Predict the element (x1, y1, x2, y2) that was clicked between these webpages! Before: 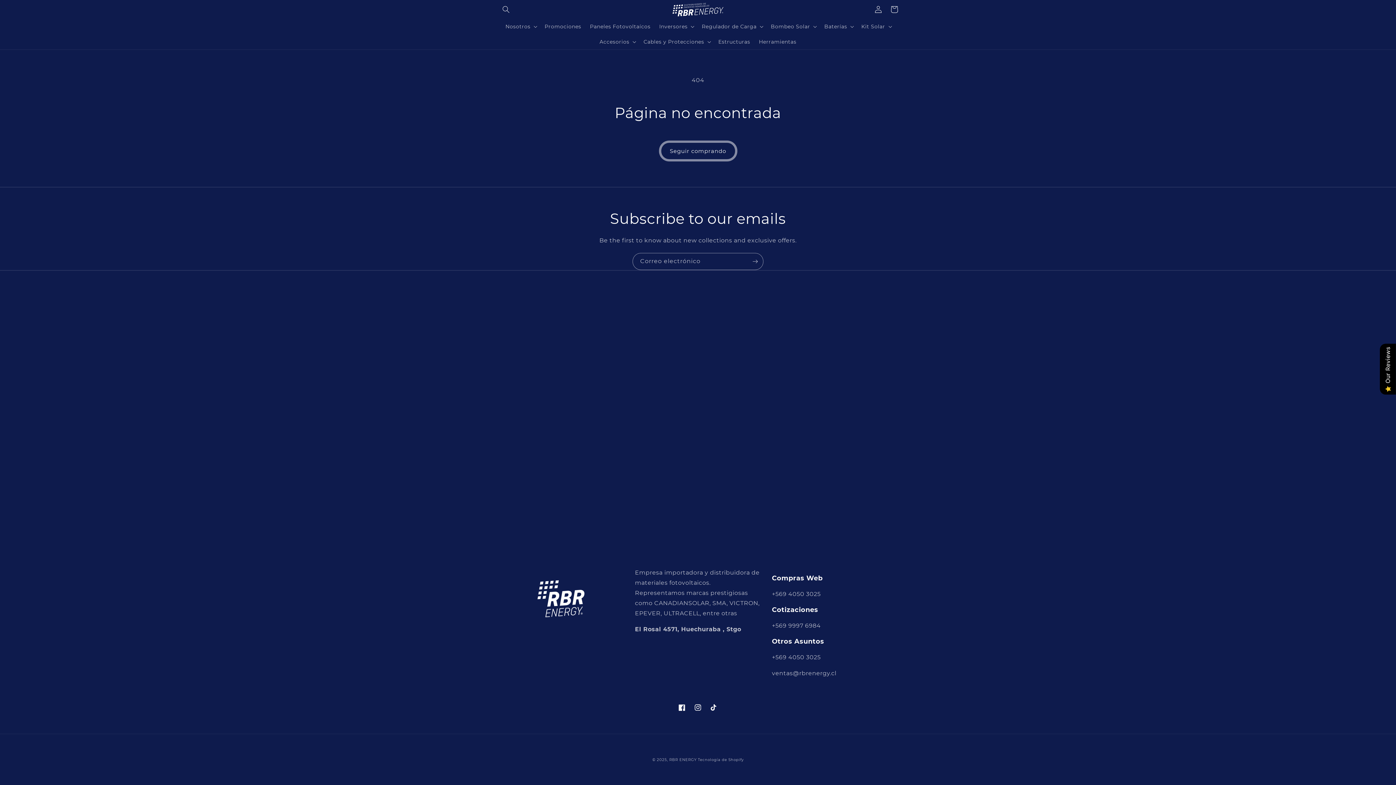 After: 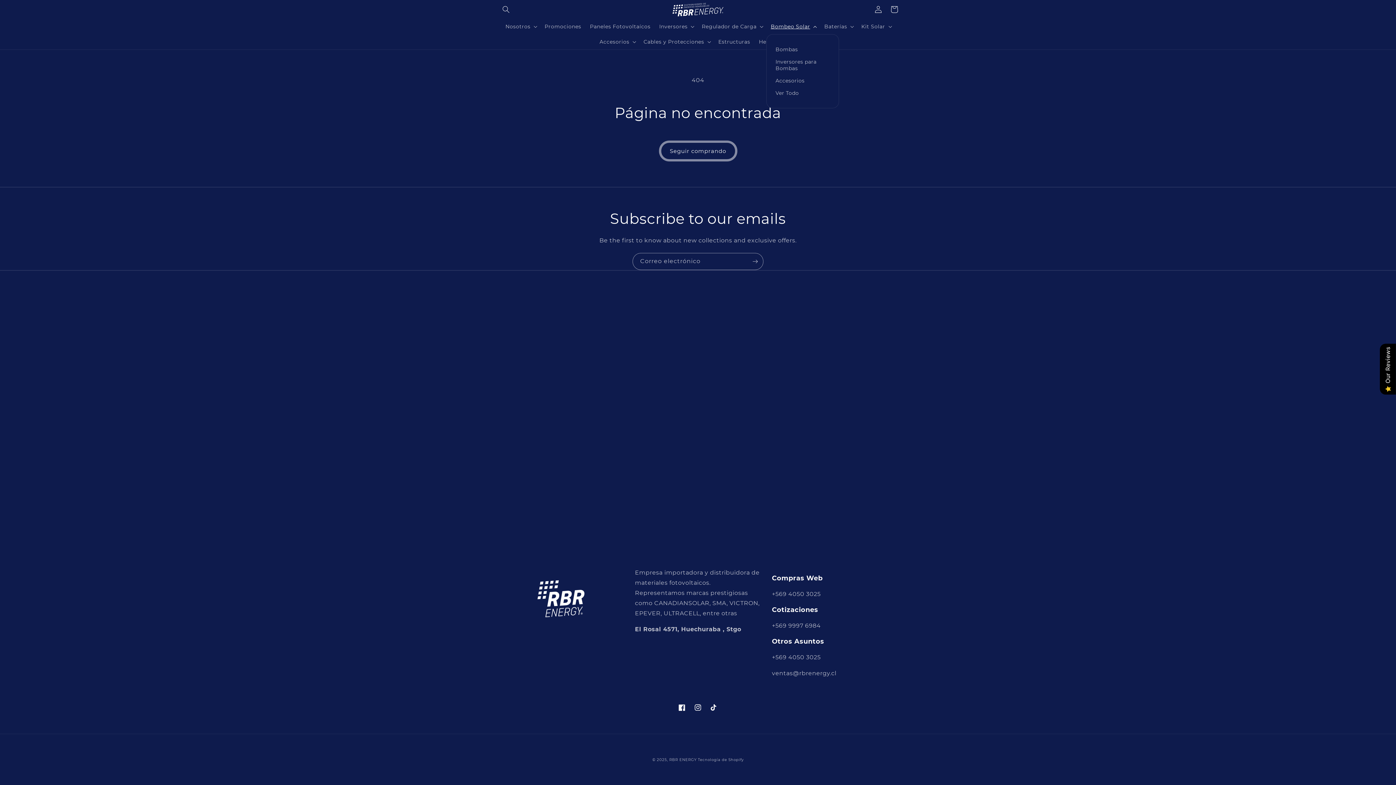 Action: bbox: (766, 18, 820, 34) label: Bombeo Solar